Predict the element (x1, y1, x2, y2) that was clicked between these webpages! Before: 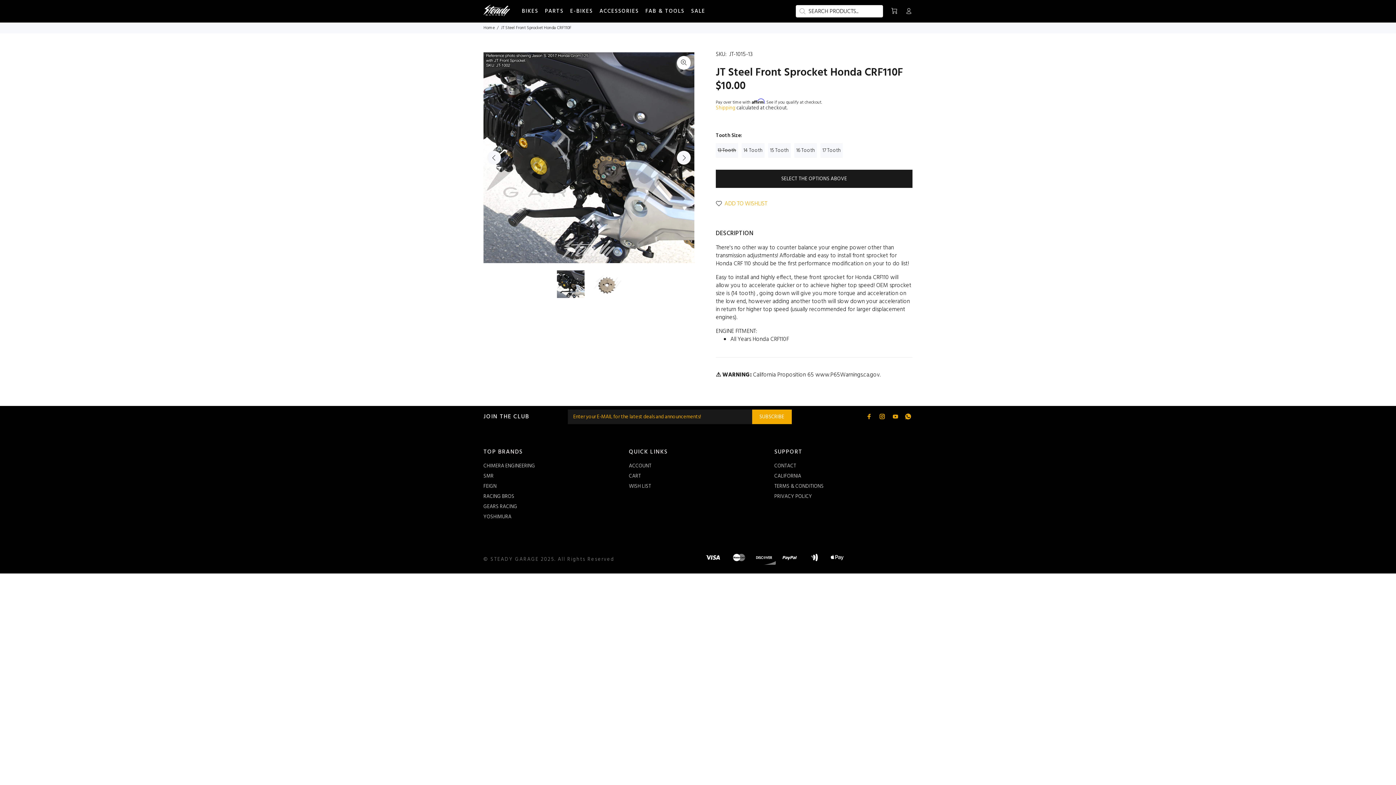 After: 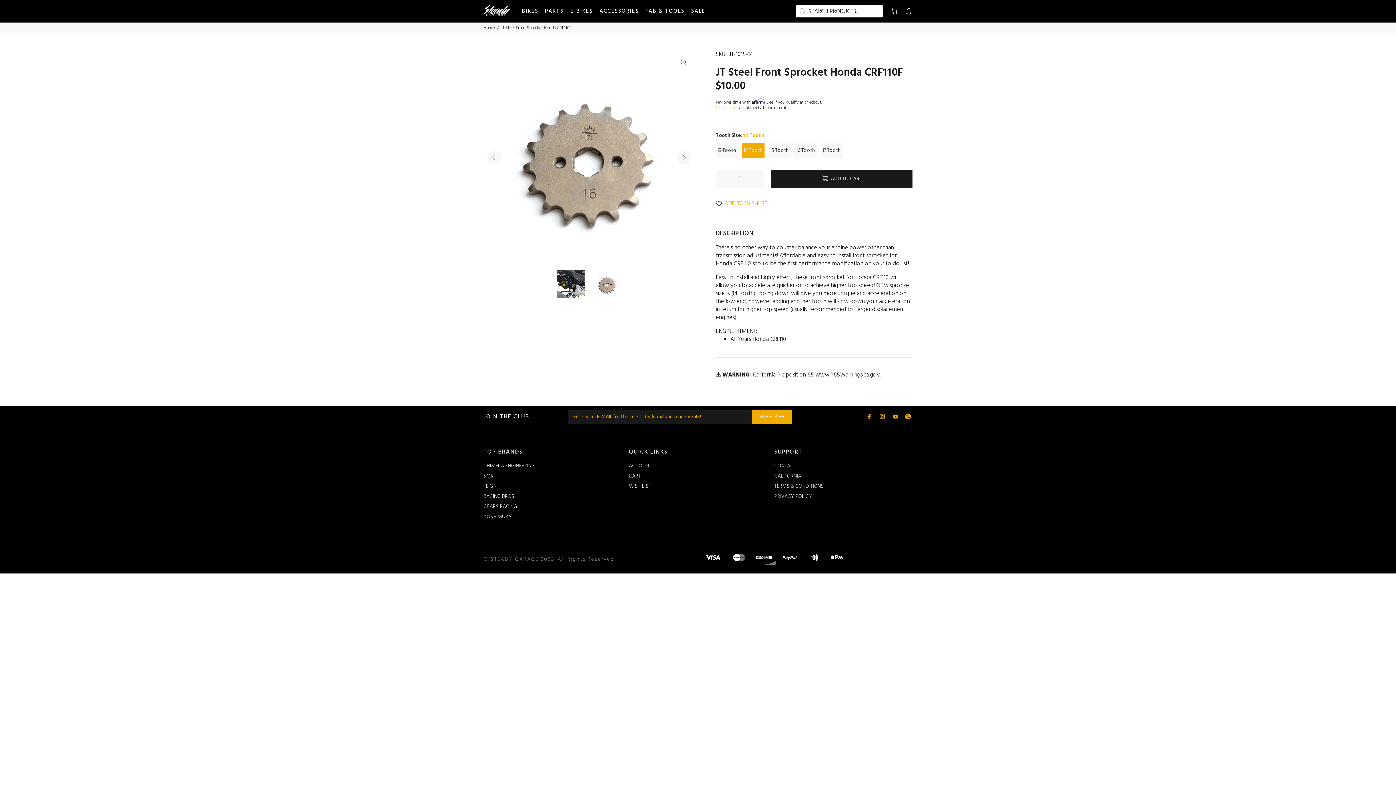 Action: bbox: (741, 143, 764, 157) label: 14 Tooth